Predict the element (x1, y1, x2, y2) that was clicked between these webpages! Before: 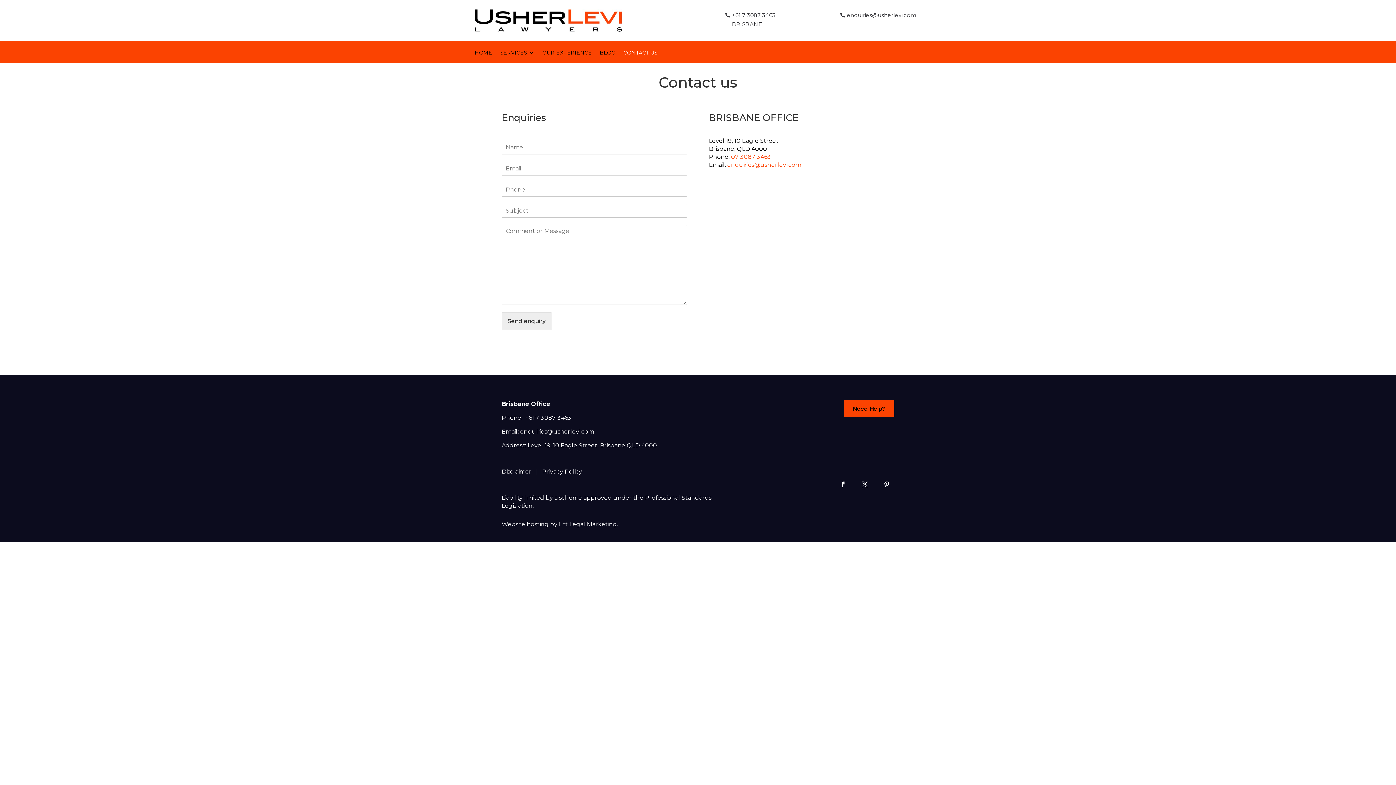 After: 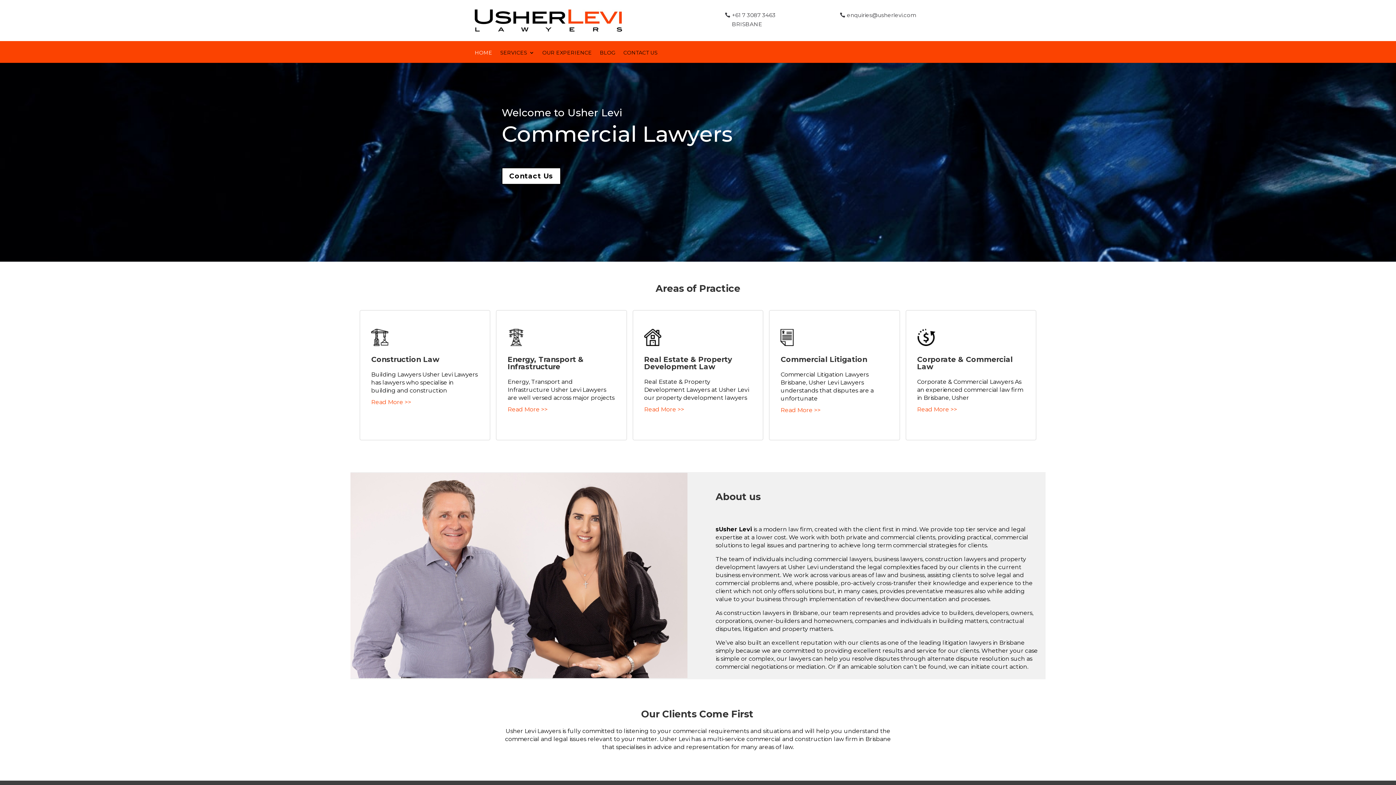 Action: bbox: (474, 26, 622, 33)